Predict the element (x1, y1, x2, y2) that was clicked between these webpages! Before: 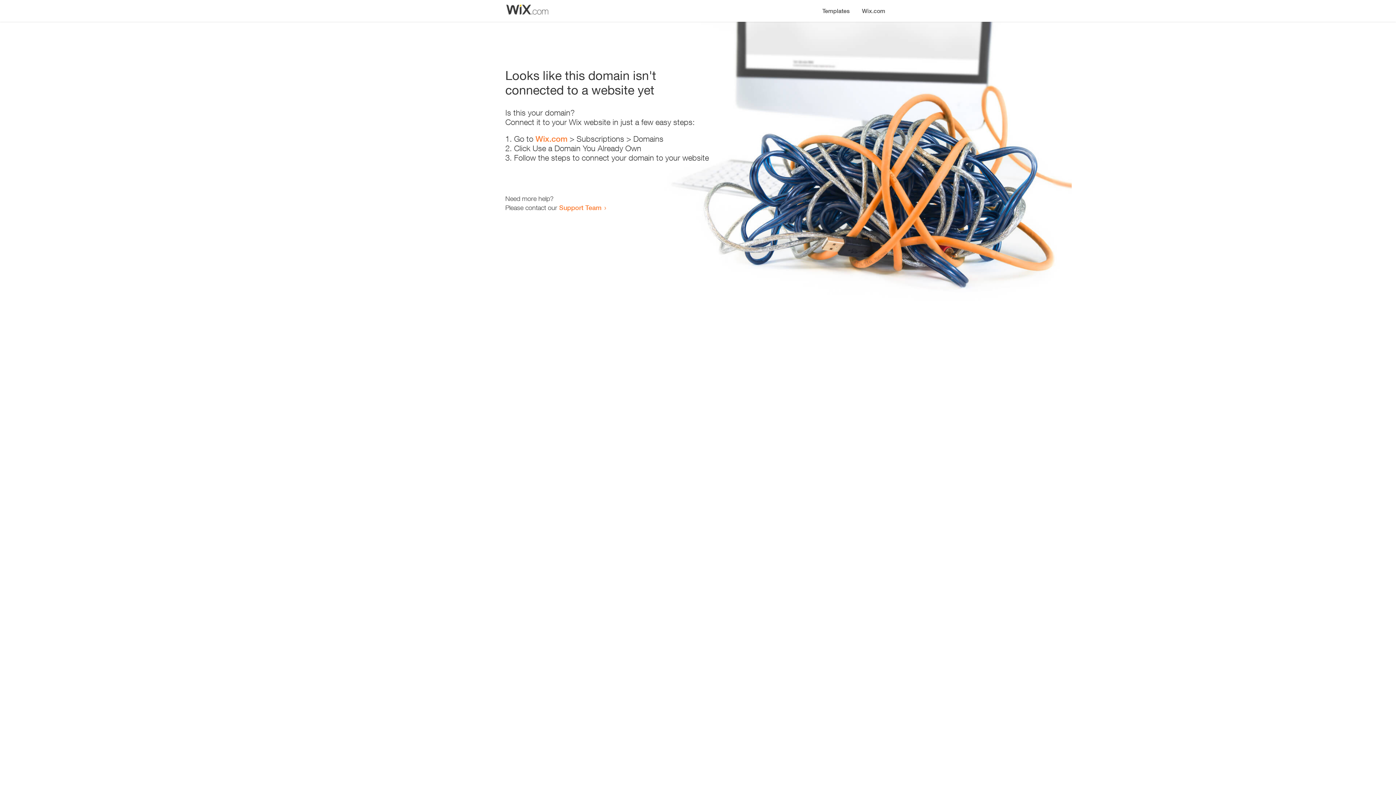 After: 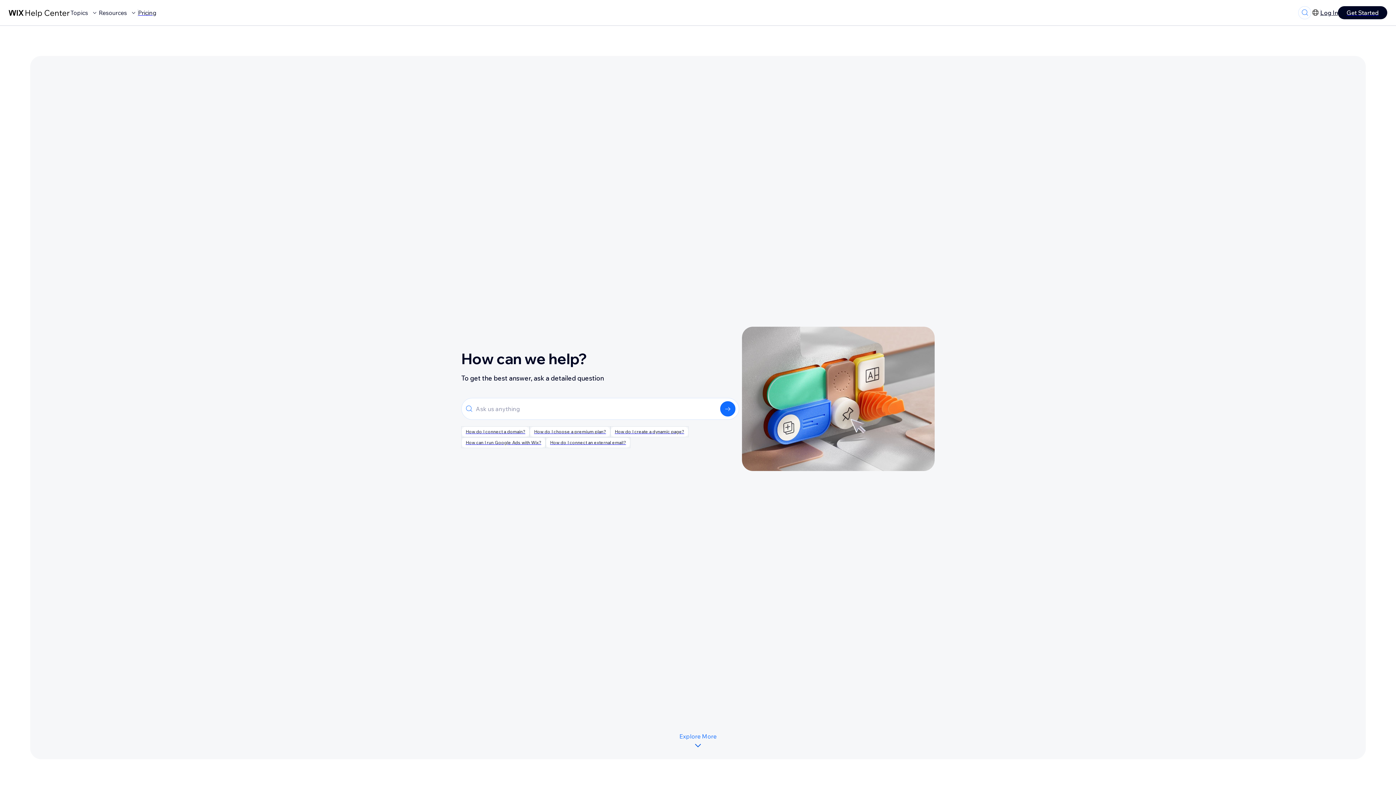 Action: label: Support Team bbox: (559, 203, 601, 211)